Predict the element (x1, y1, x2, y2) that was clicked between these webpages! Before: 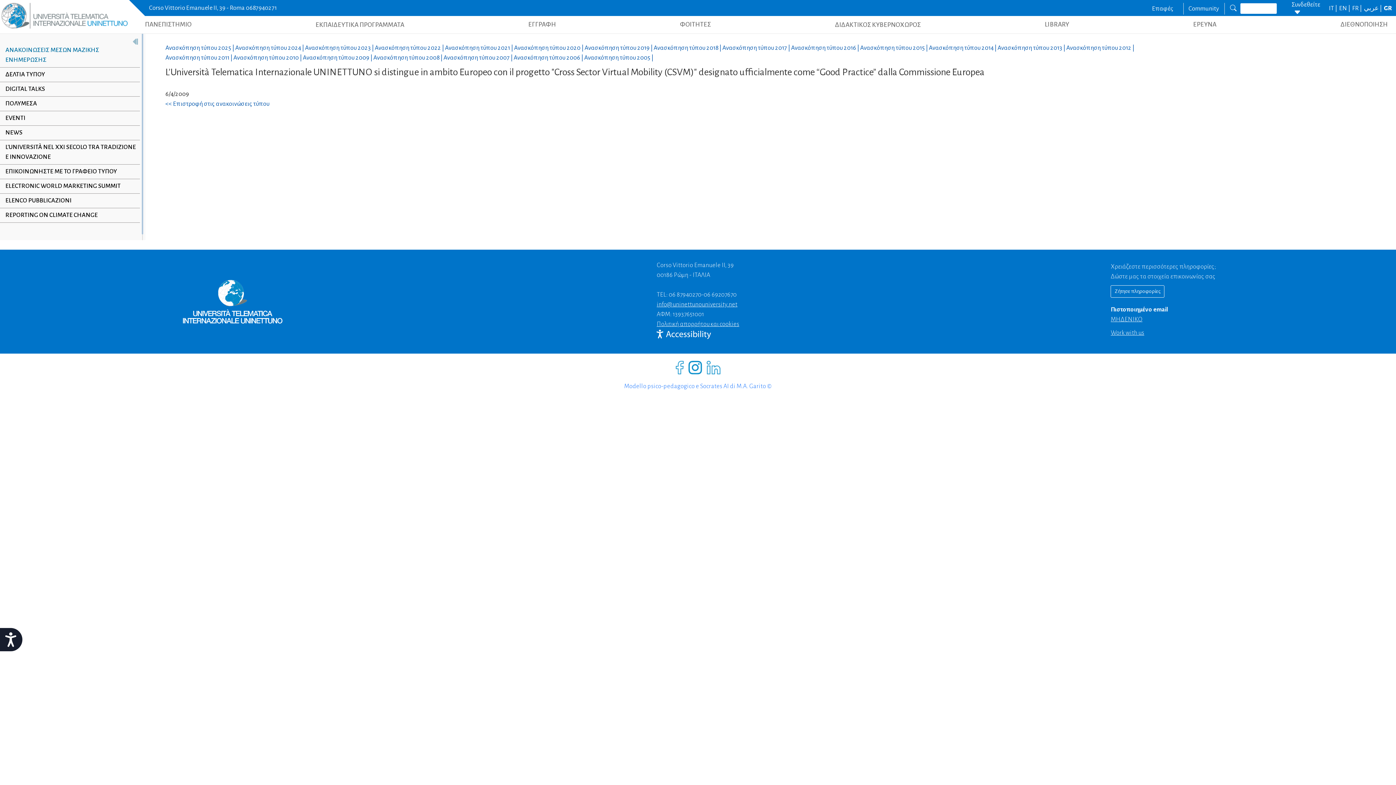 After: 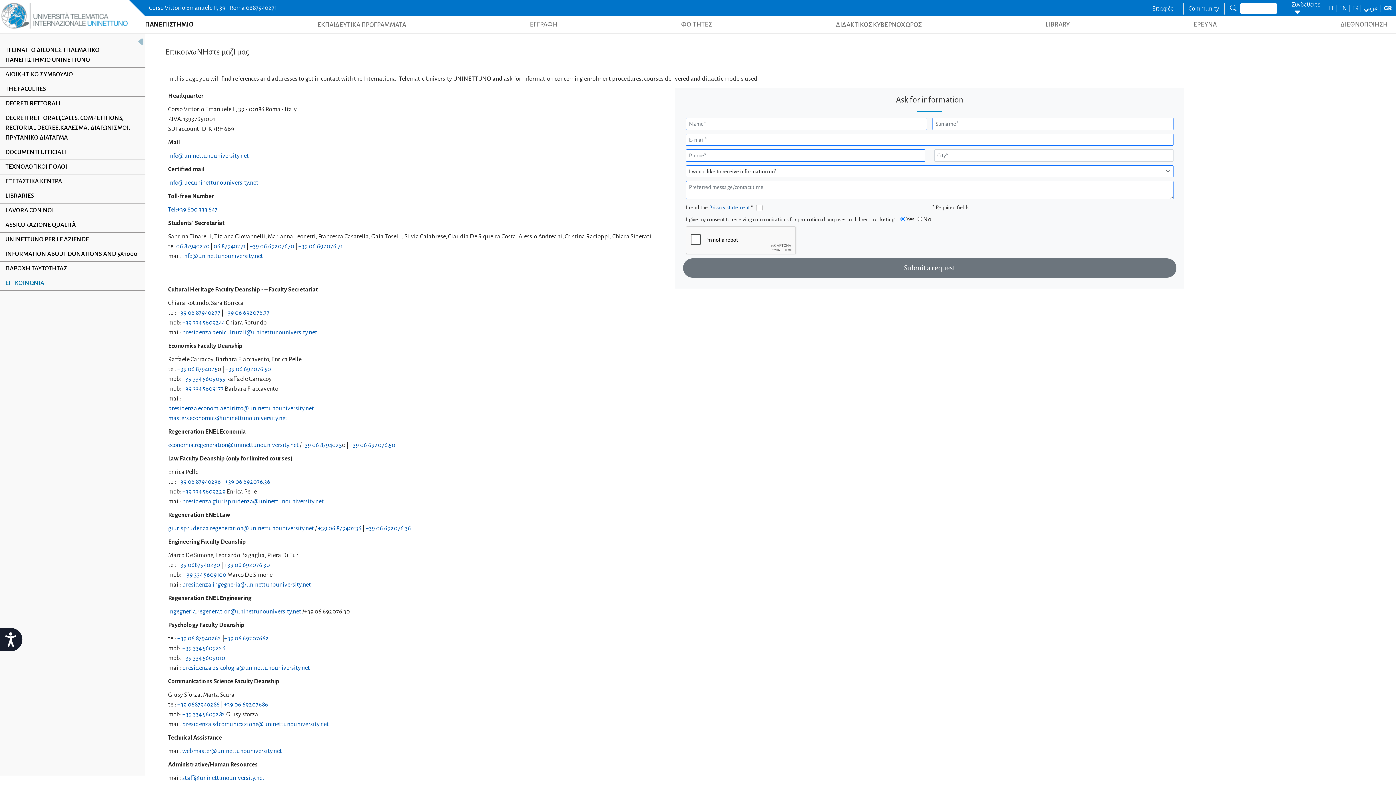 Action: bbox: (1152, 5, 1173, 11) label: Επαφές